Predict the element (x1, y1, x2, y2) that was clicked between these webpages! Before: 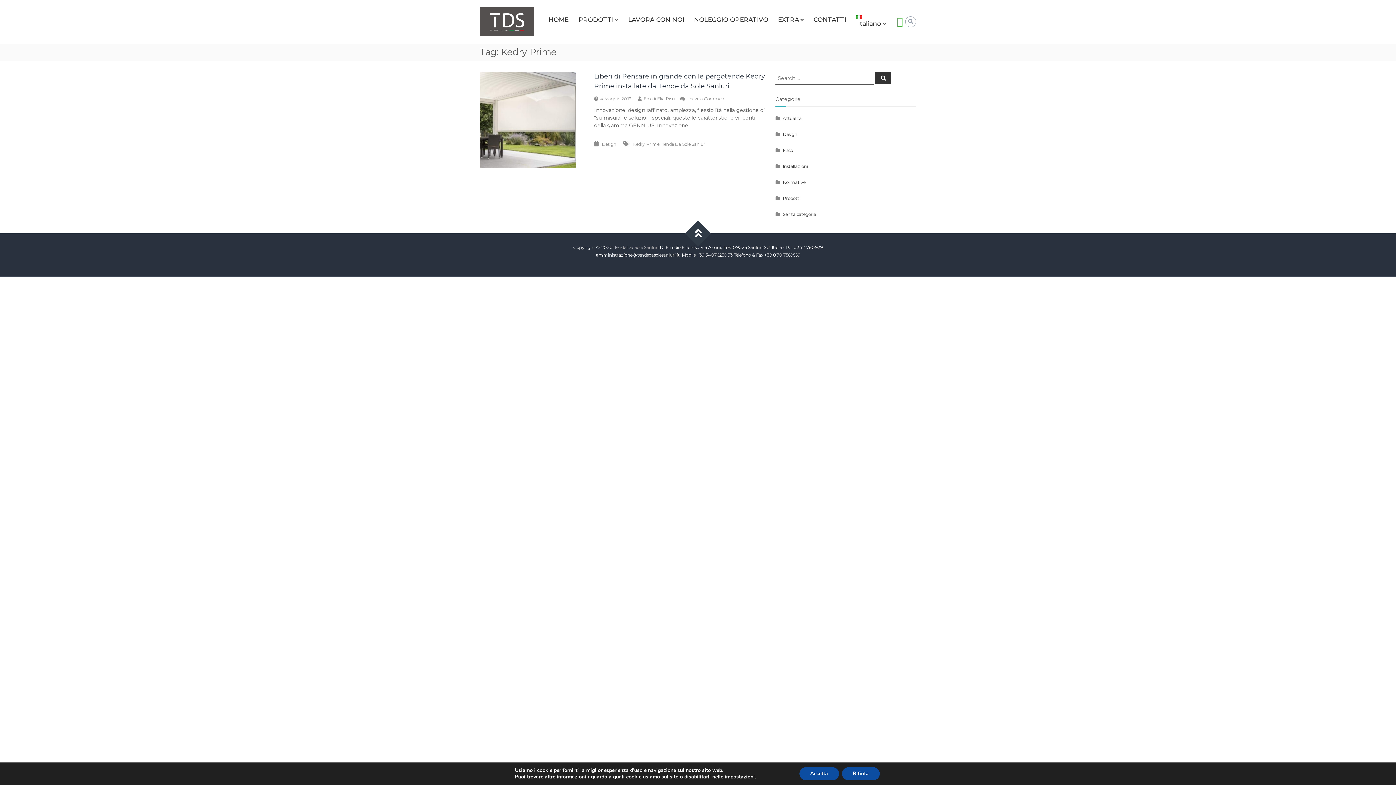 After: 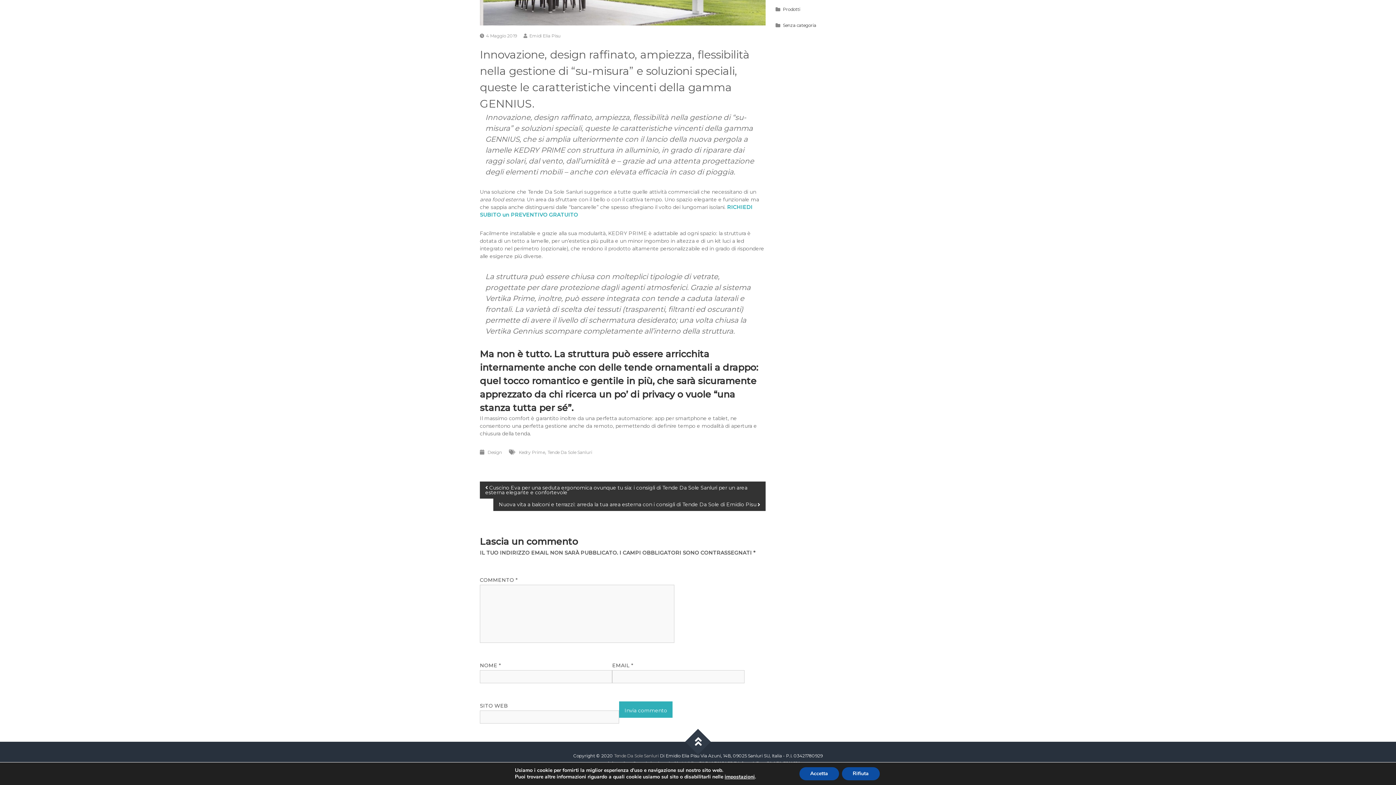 Action: label: Leave a Comment
on Liberi di Pensare in grande con le pergotende Kedry Prime installate da Tende da Sole Sanluri bbox: (687, 96, 726, 101)